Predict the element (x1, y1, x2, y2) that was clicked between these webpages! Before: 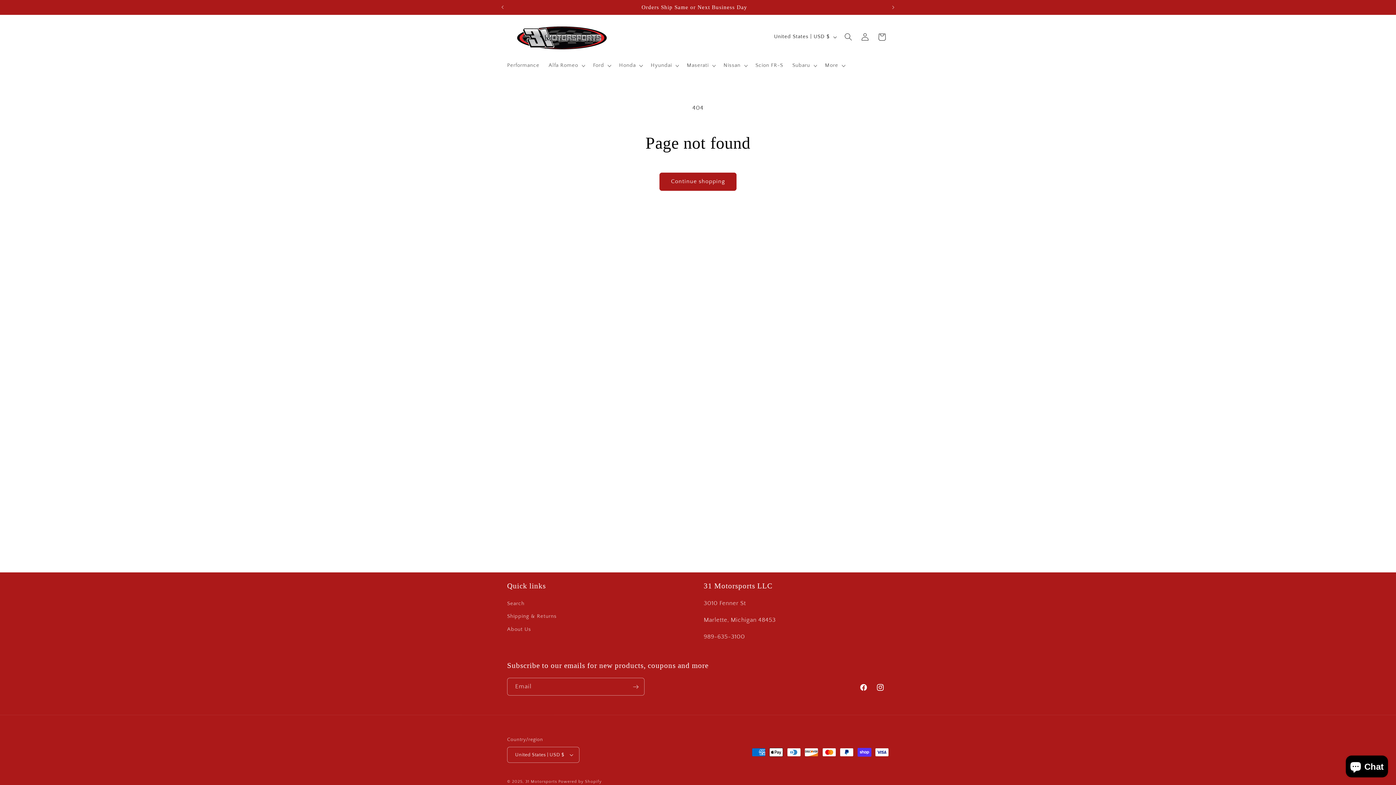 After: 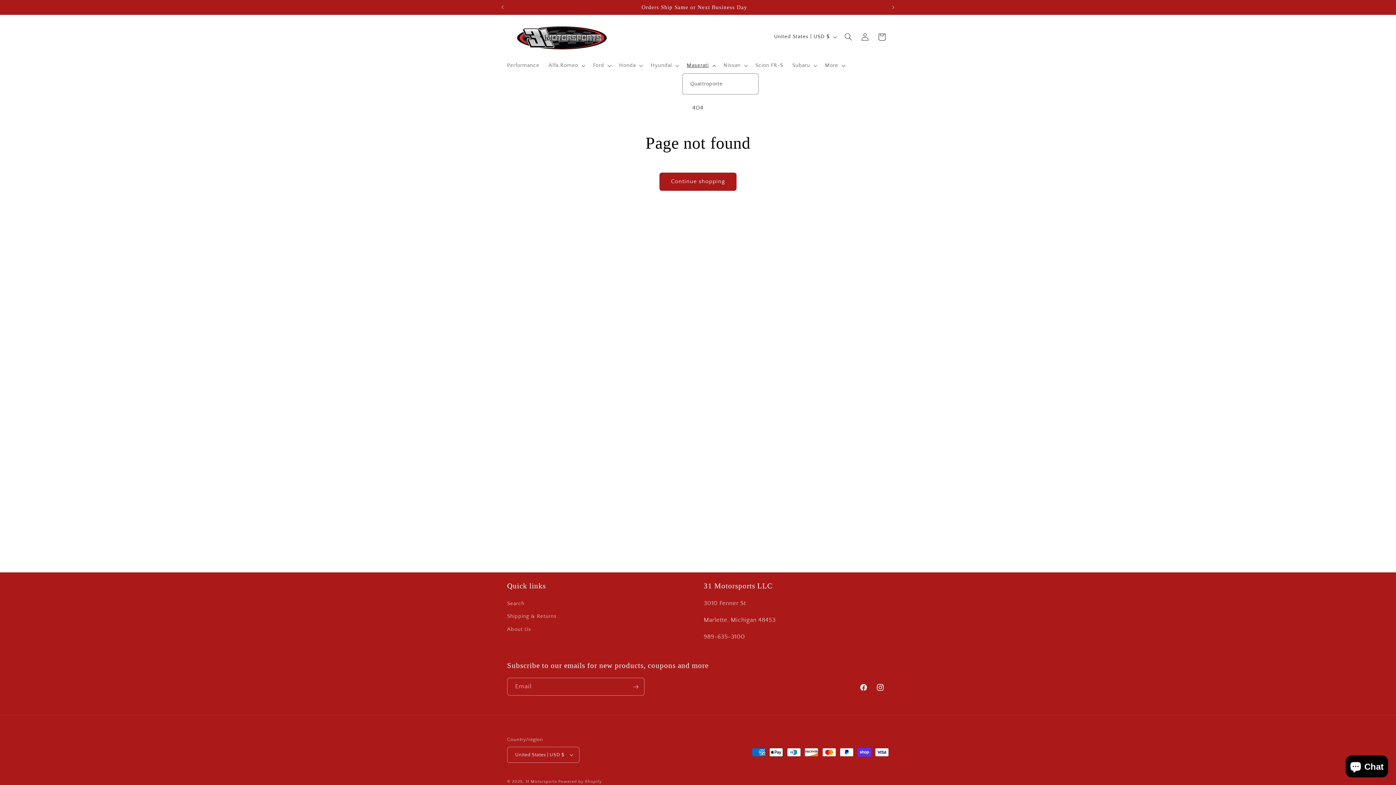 Action: label: Maserati bbox: (682, 57, 719, 73)